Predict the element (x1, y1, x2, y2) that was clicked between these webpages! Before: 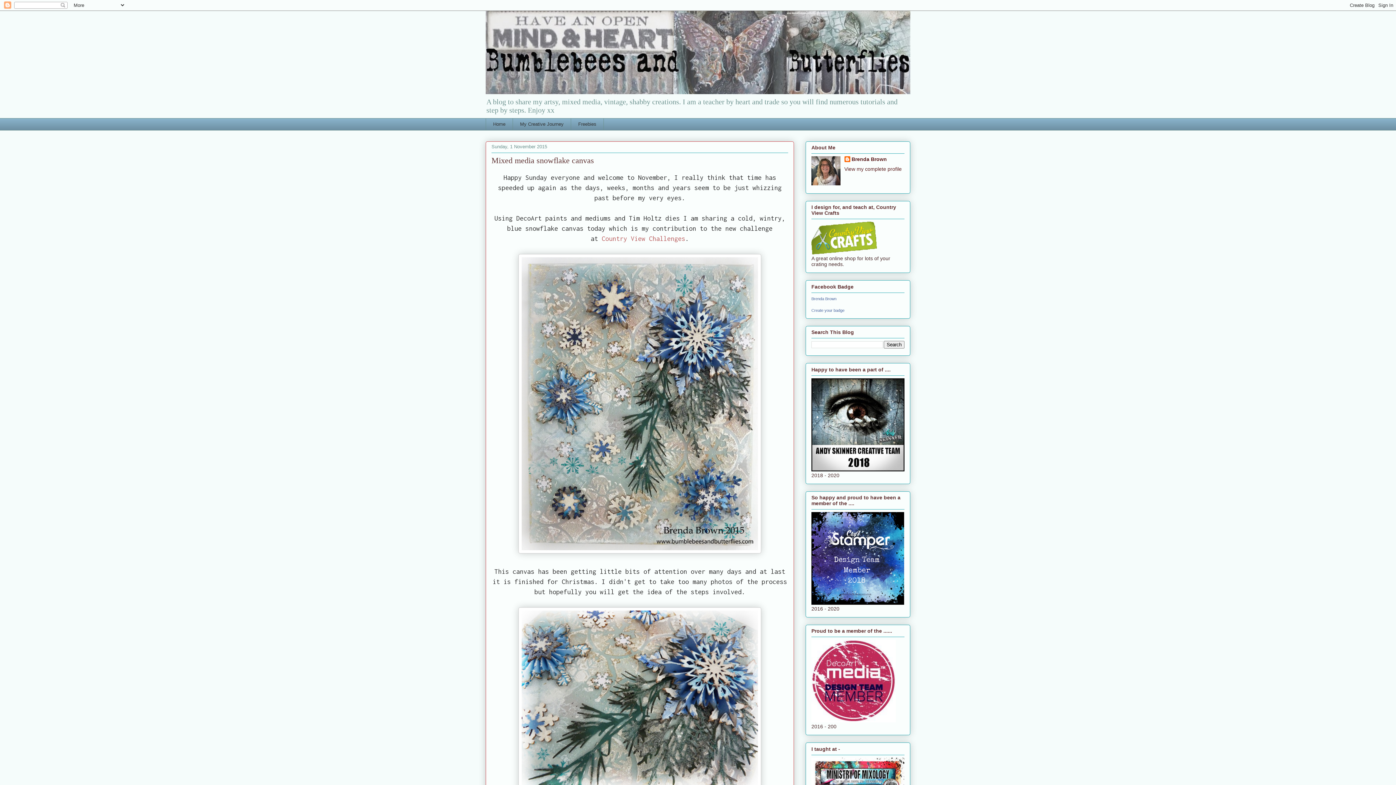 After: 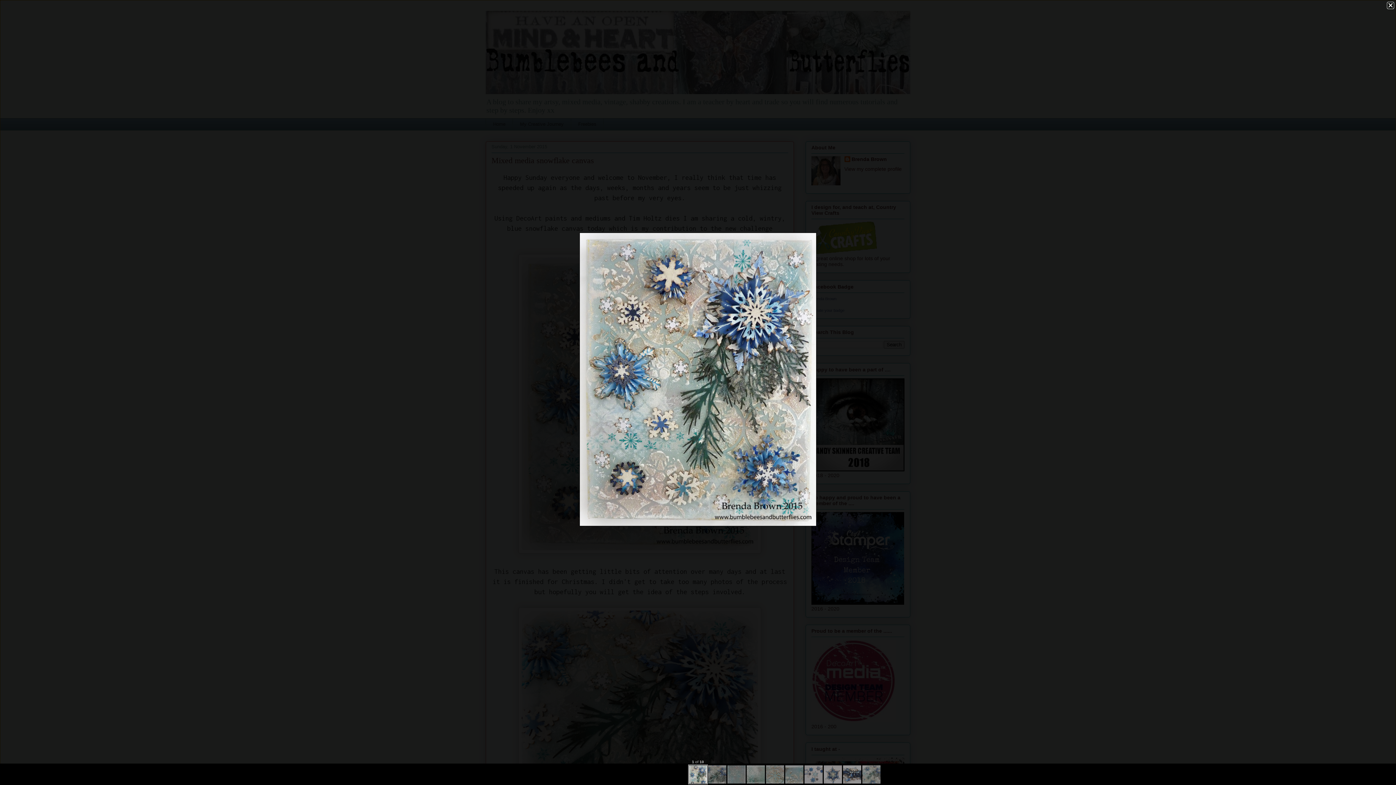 Action: bbox: (518, 547, 761, 555)